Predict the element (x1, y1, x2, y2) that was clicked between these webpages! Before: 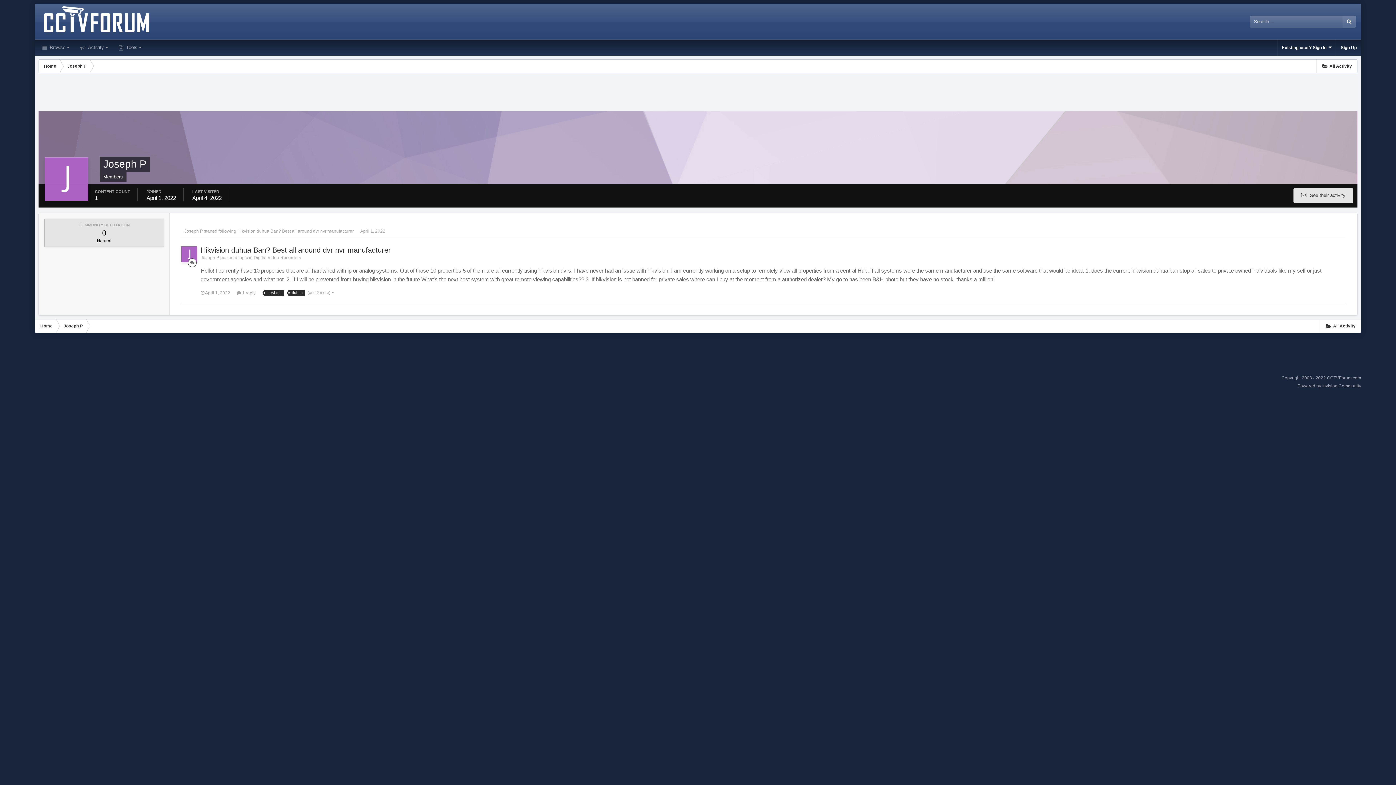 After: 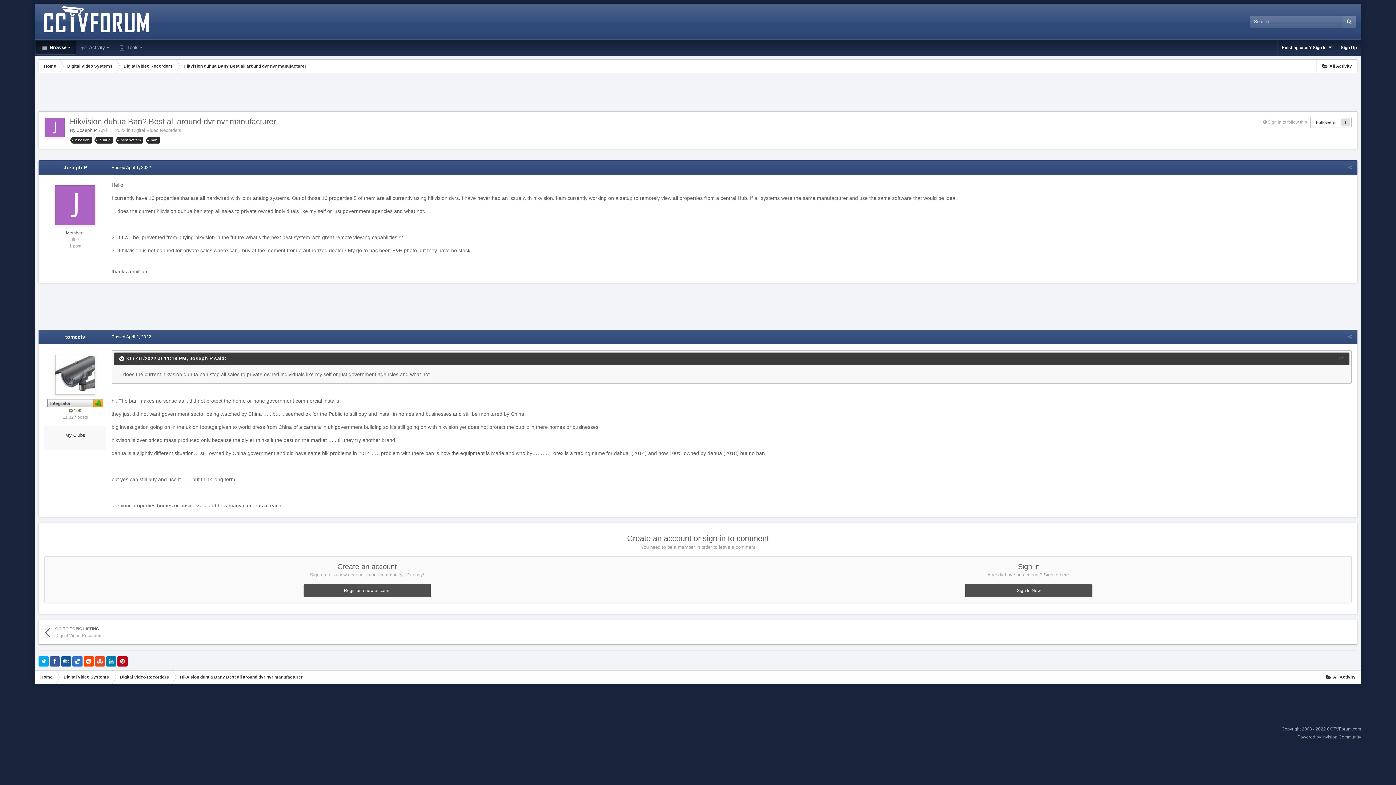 Action: label:  1 reply bbox: (236, 290, 255, 295)